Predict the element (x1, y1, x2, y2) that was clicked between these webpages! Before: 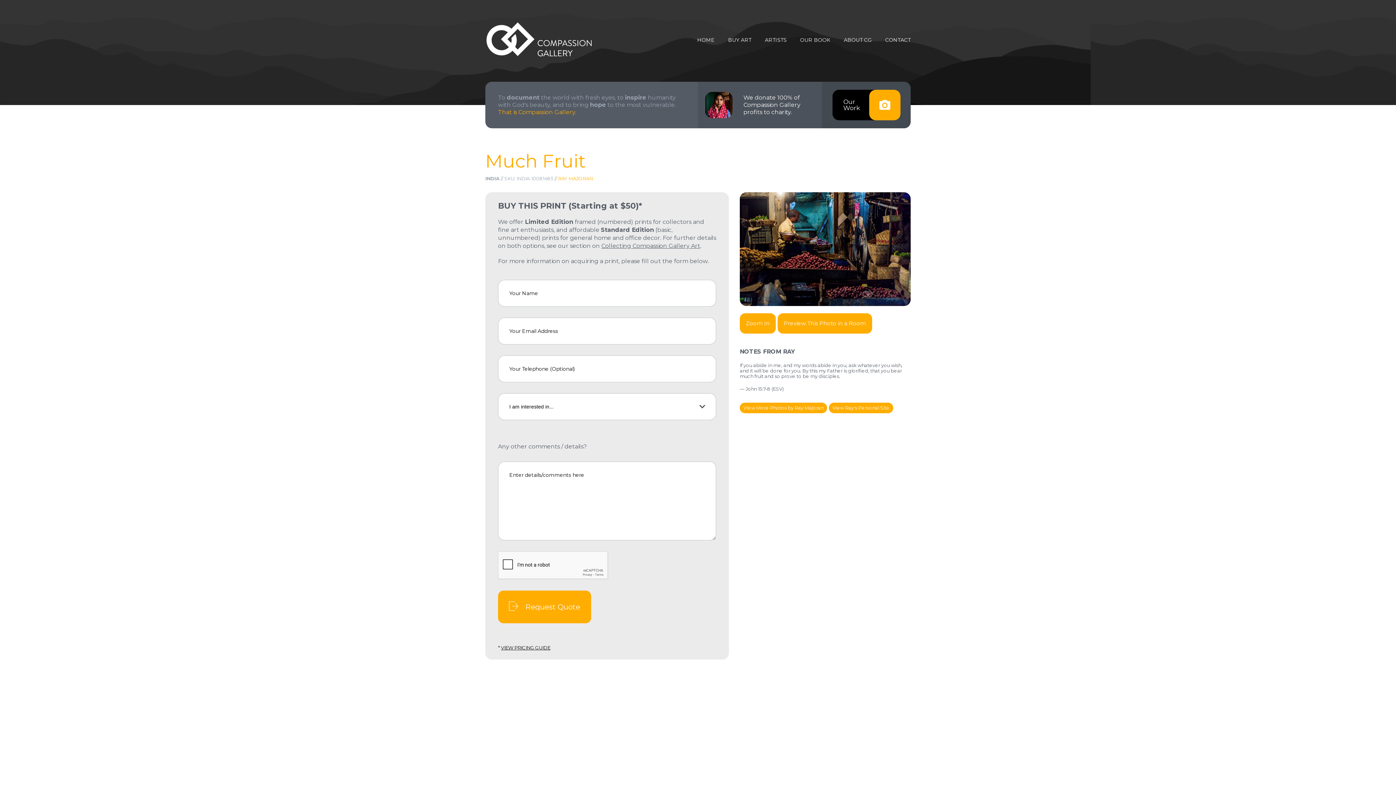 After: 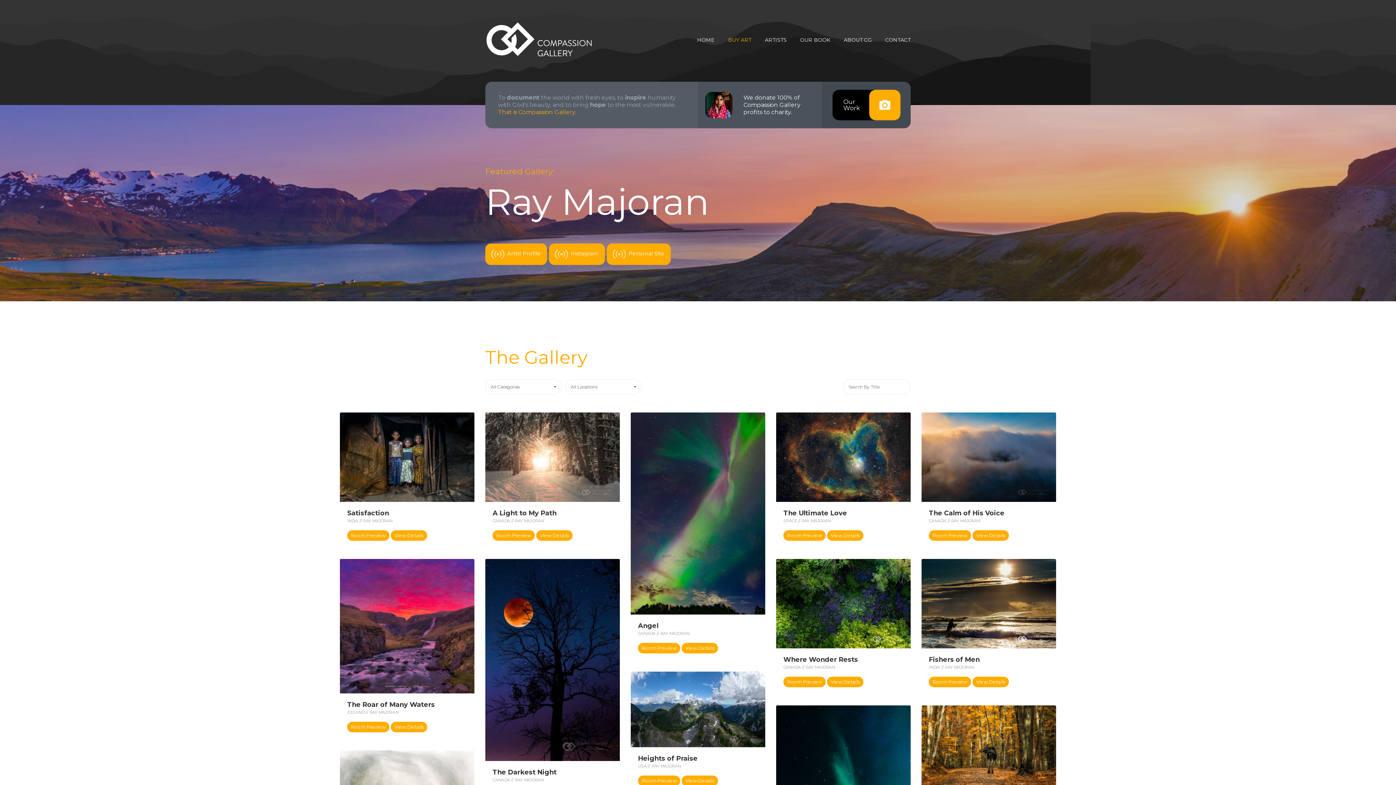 Action: label: View More Photos by Ray Majoran bbox: (739, 403, 827, 413)